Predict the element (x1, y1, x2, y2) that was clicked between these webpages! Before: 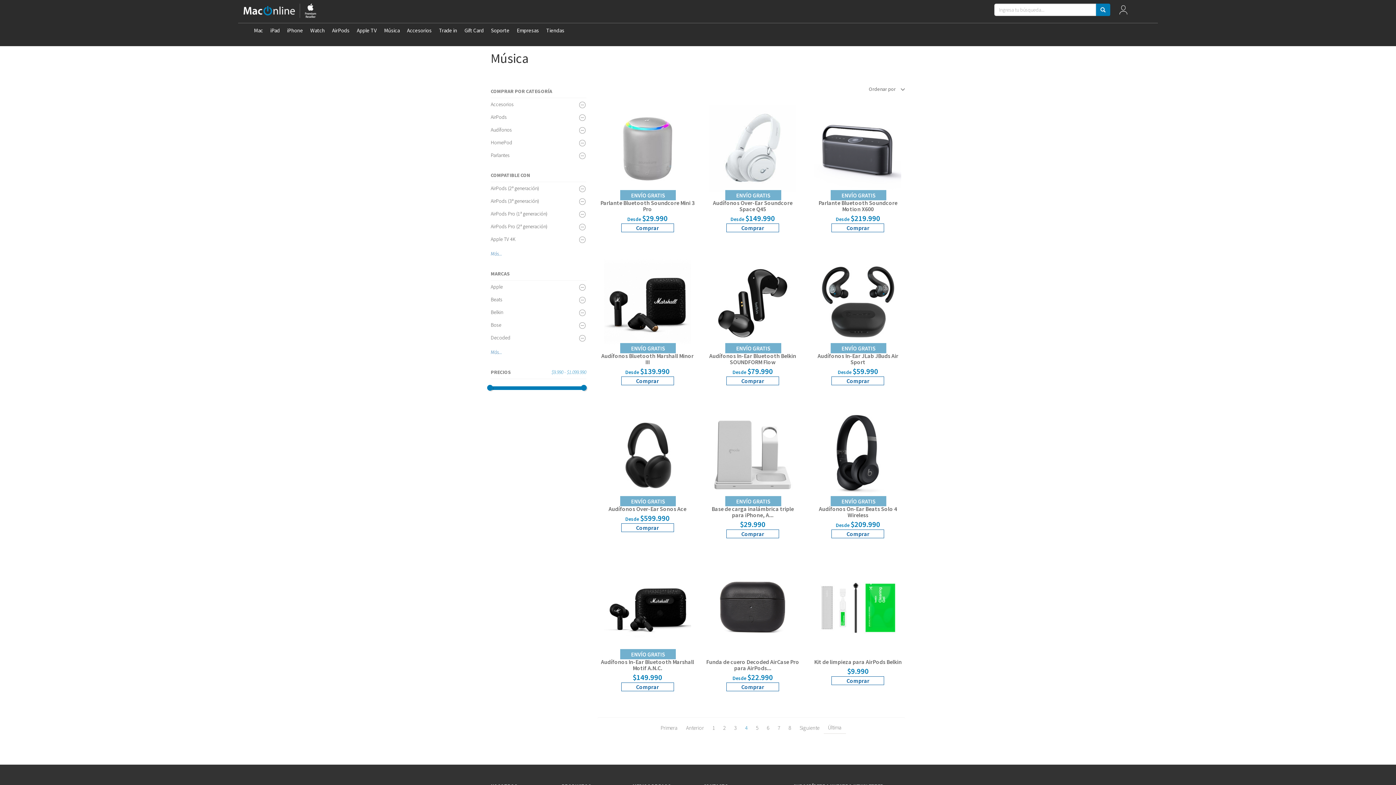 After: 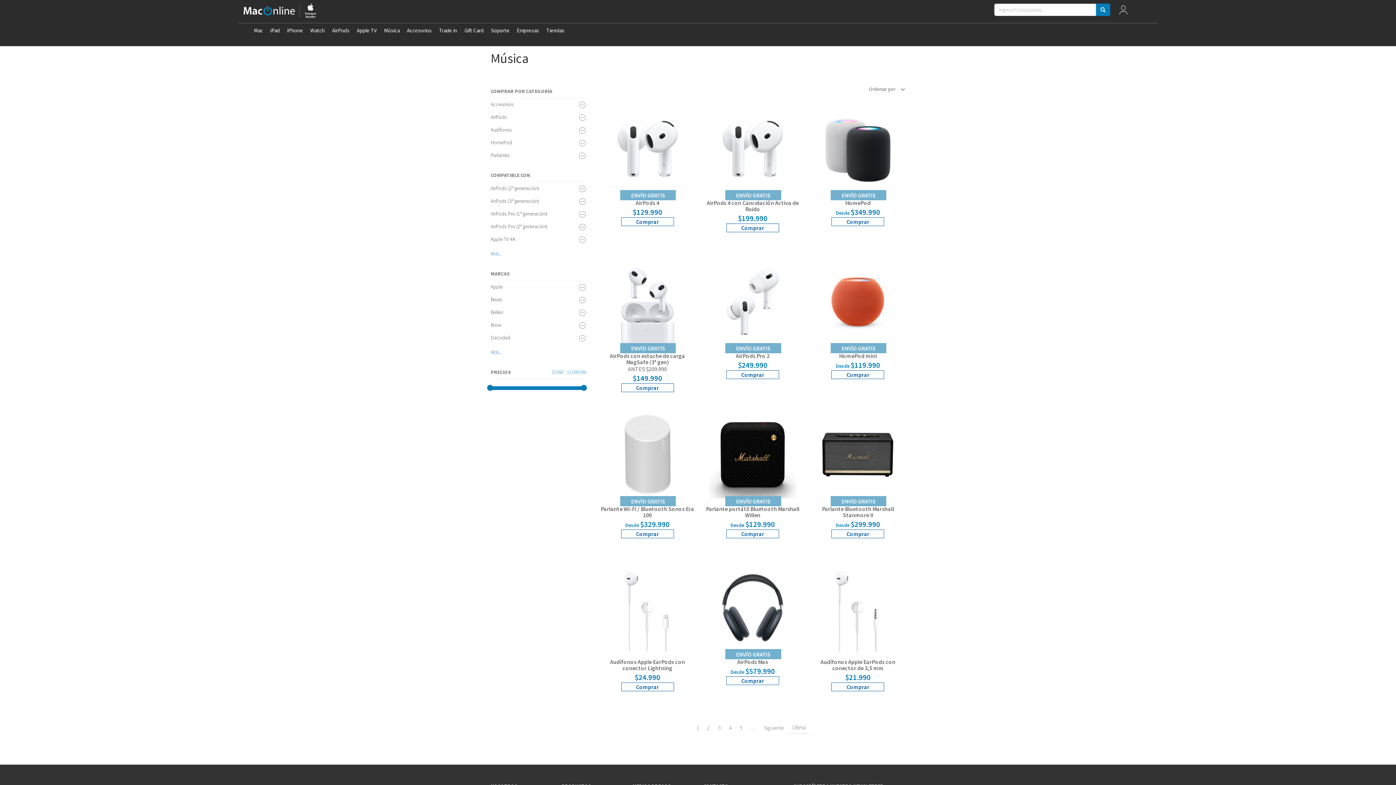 Action: bbox: (656, 722, 682, 734) label: Primera